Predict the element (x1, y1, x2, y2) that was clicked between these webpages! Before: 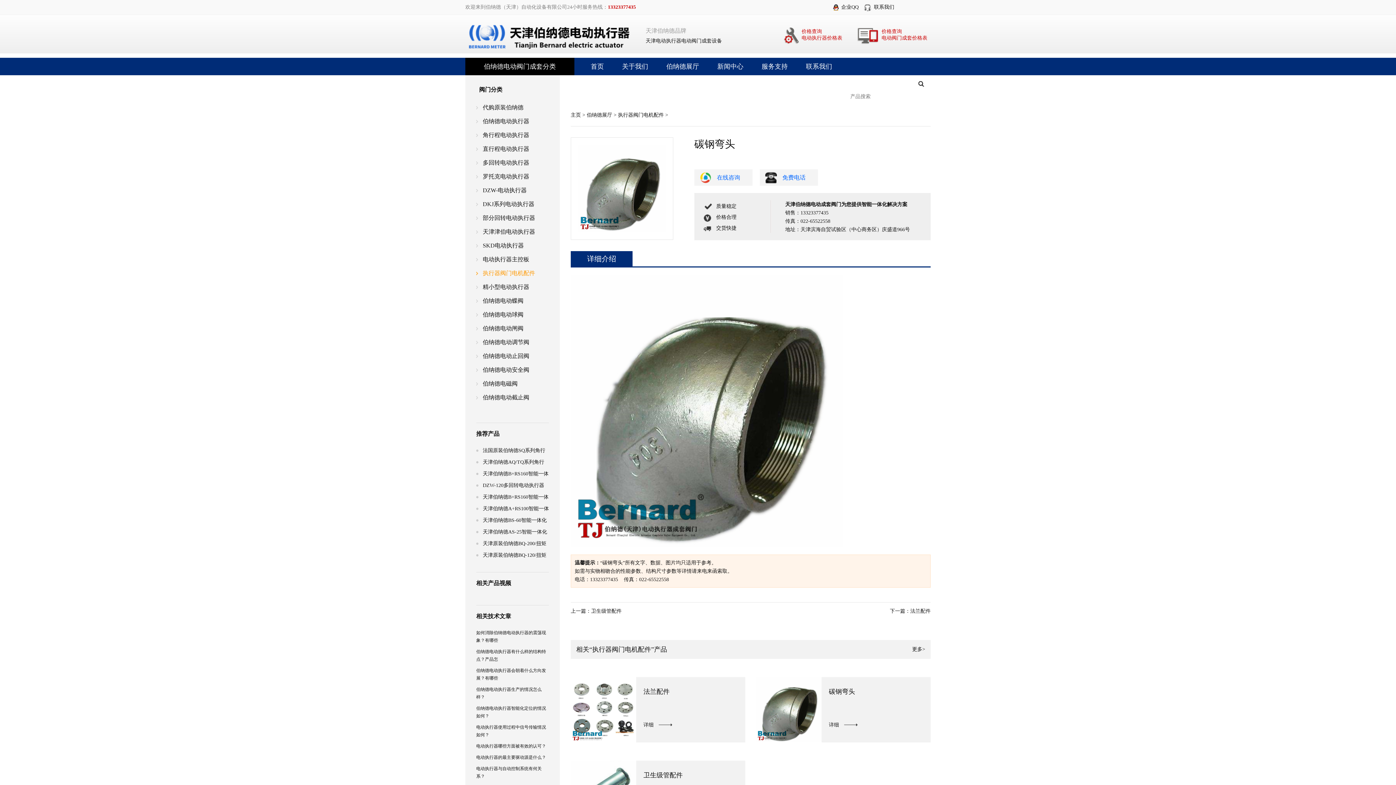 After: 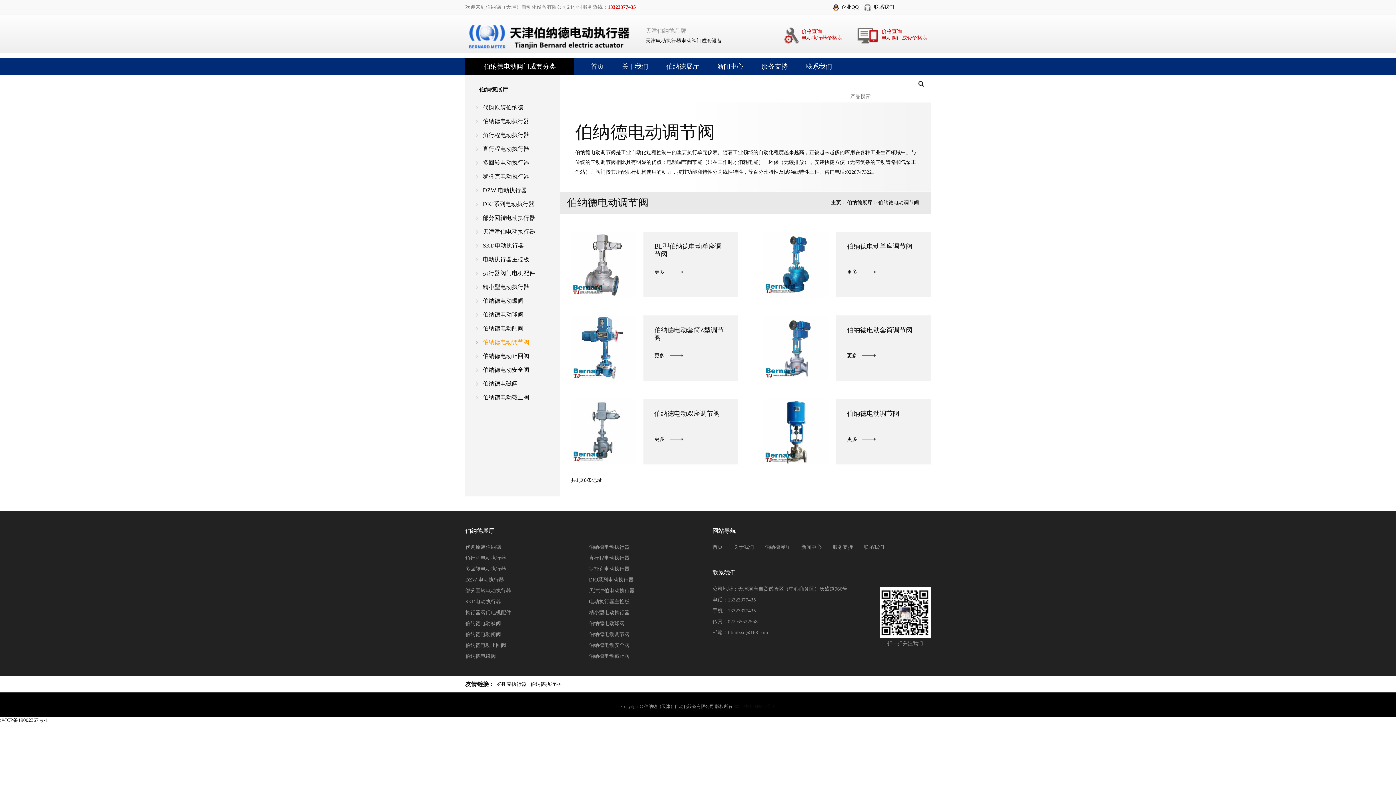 Action: bbox: (482, 339, 529, 345) label: 伯纳德电动调节阀